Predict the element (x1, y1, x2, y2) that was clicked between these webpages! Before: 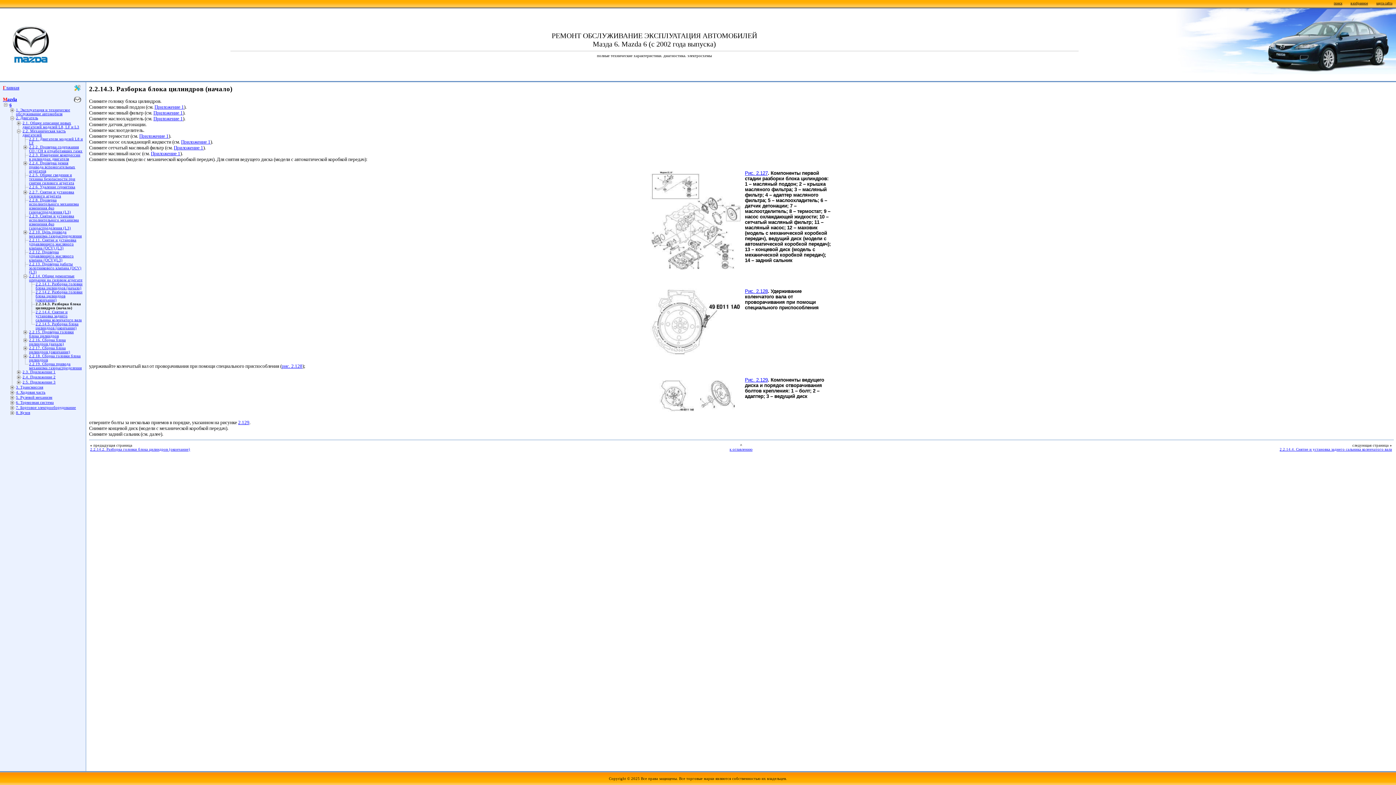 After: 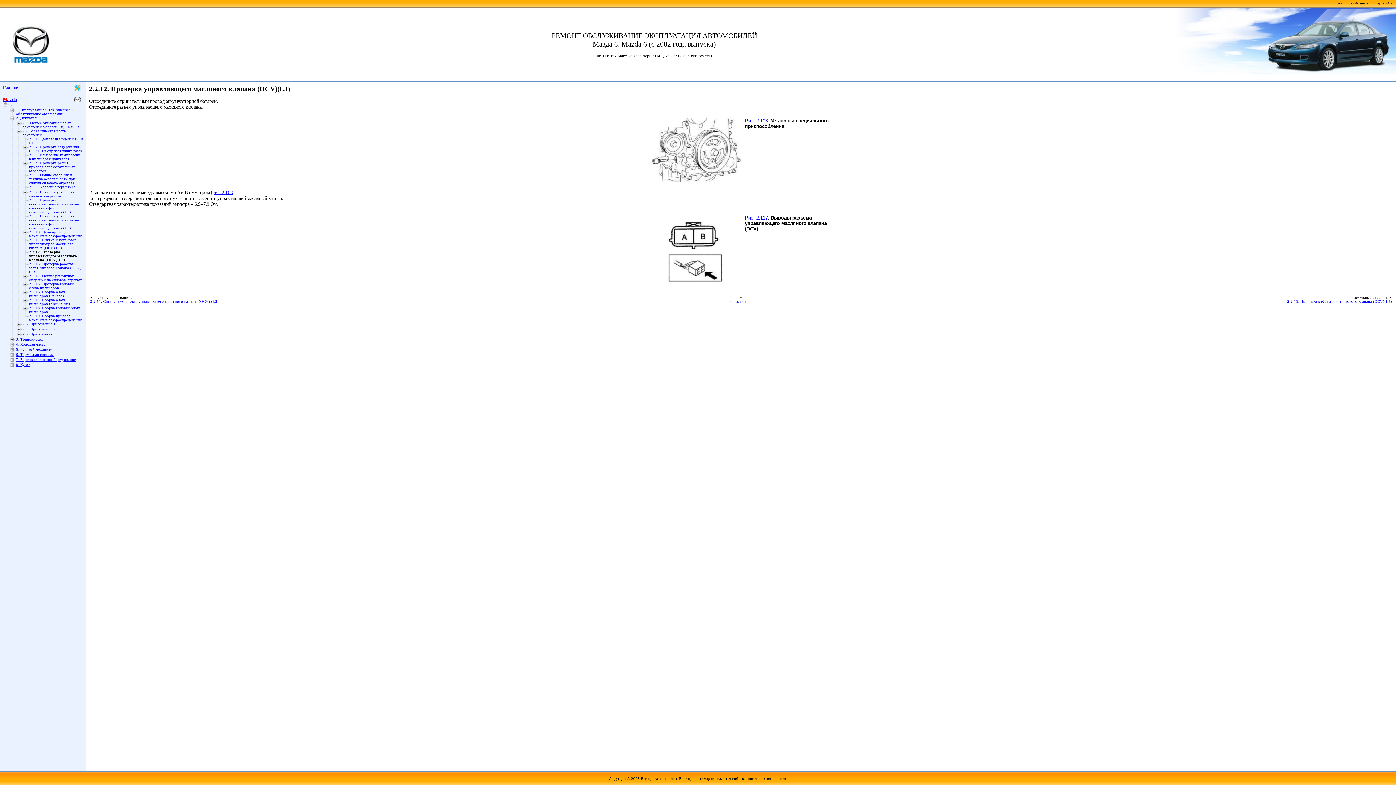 Action: label: 2.2.12. Проверка управляющего масляного клапана (OCV)(L3) bbox: (29, 250, 73, 262)